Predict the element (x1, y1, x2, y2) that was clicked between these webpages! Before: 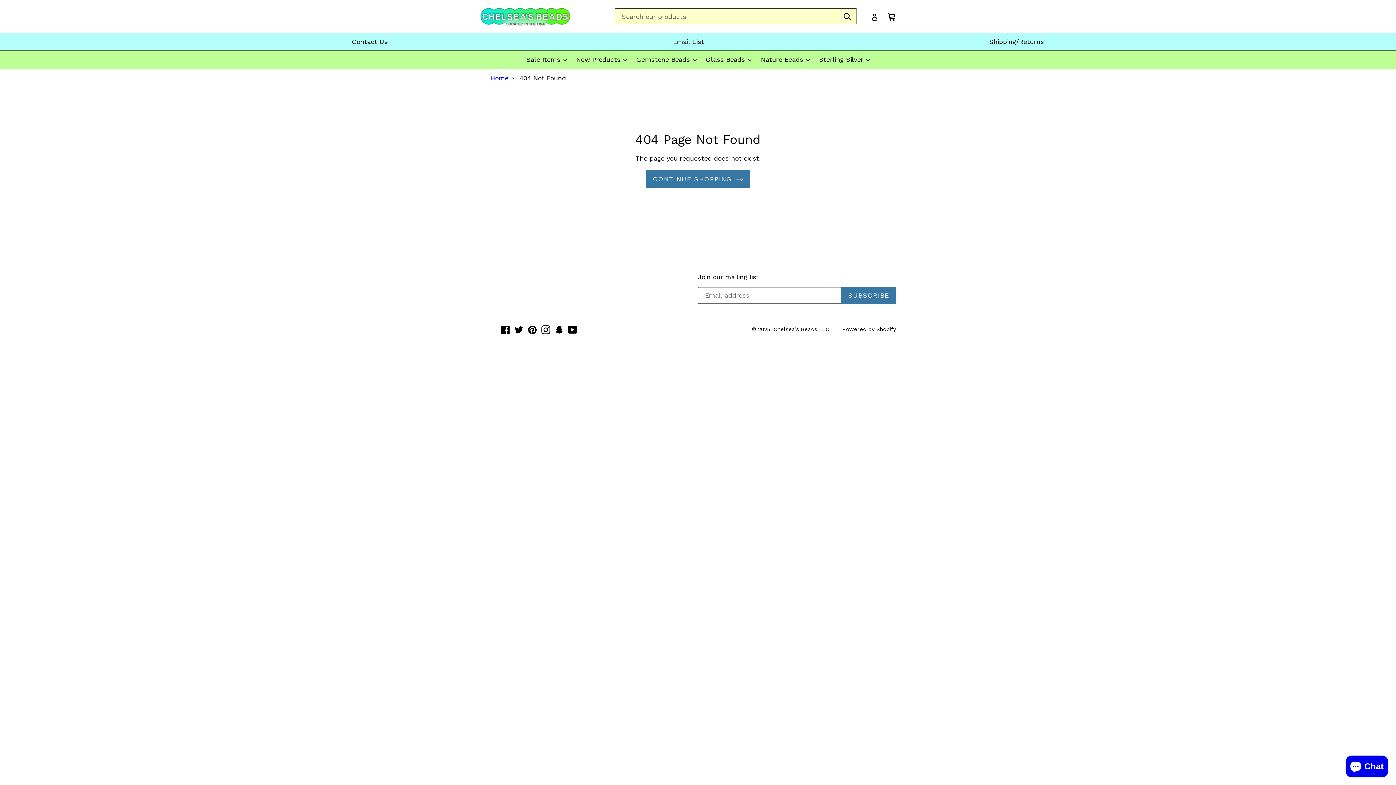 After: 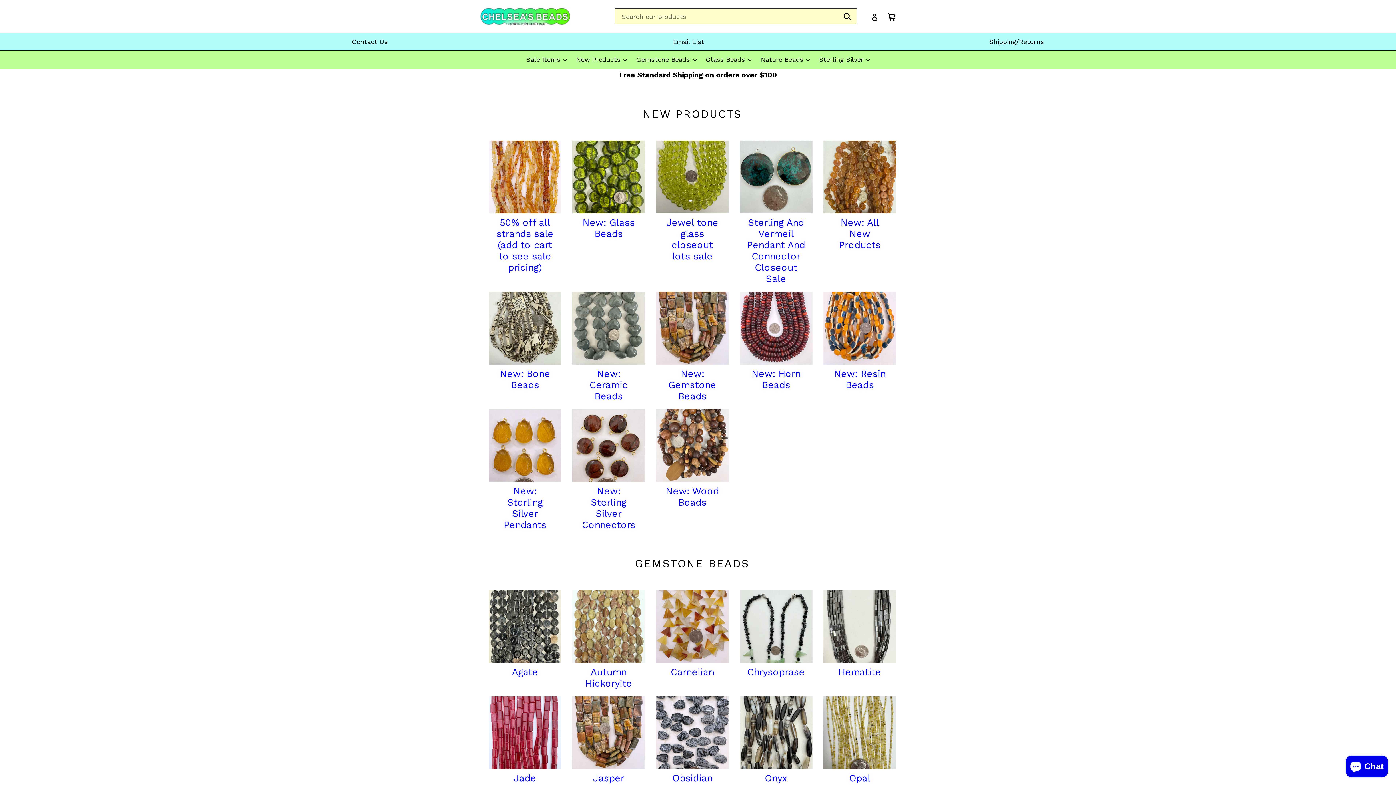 Action: bbox: (646, 170, 750, 188) label: CONTINUE SHOPPING